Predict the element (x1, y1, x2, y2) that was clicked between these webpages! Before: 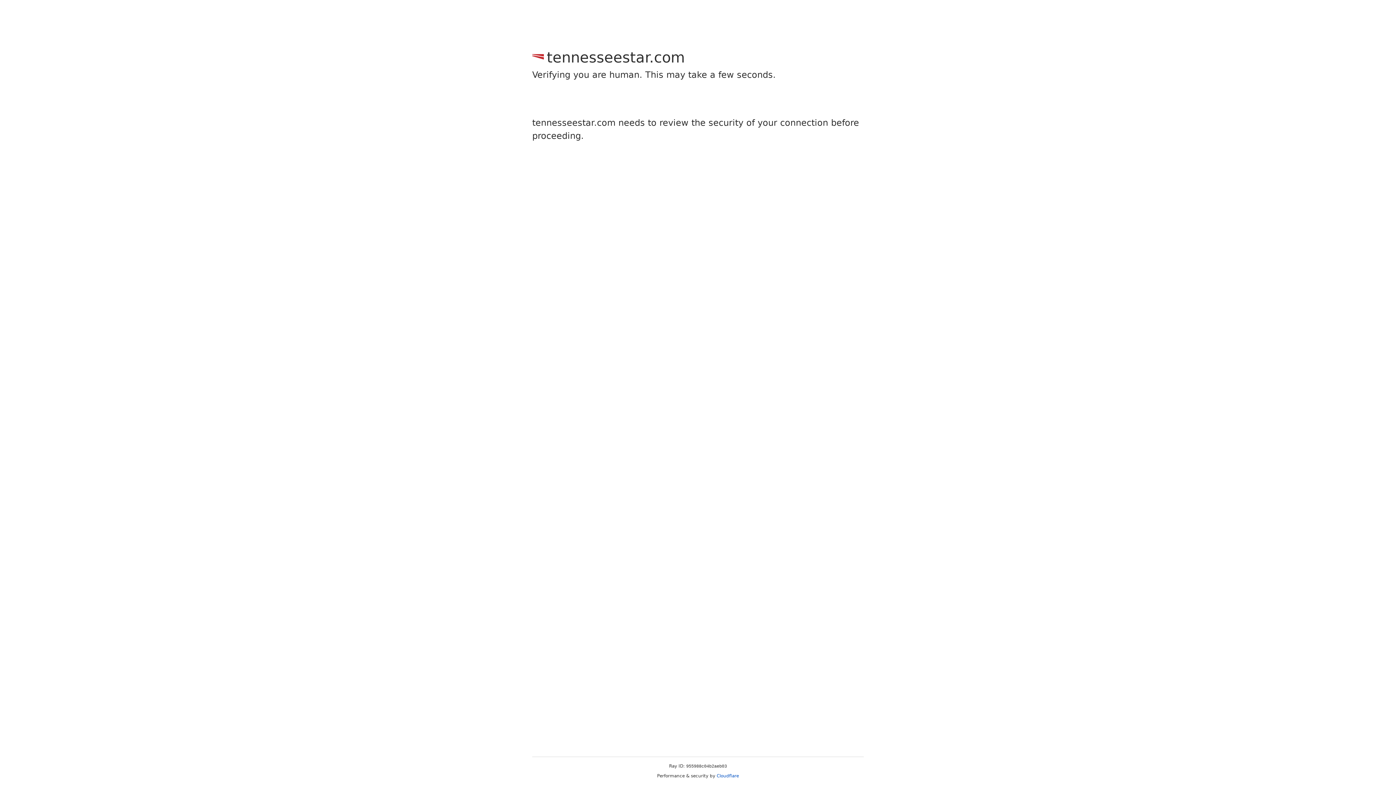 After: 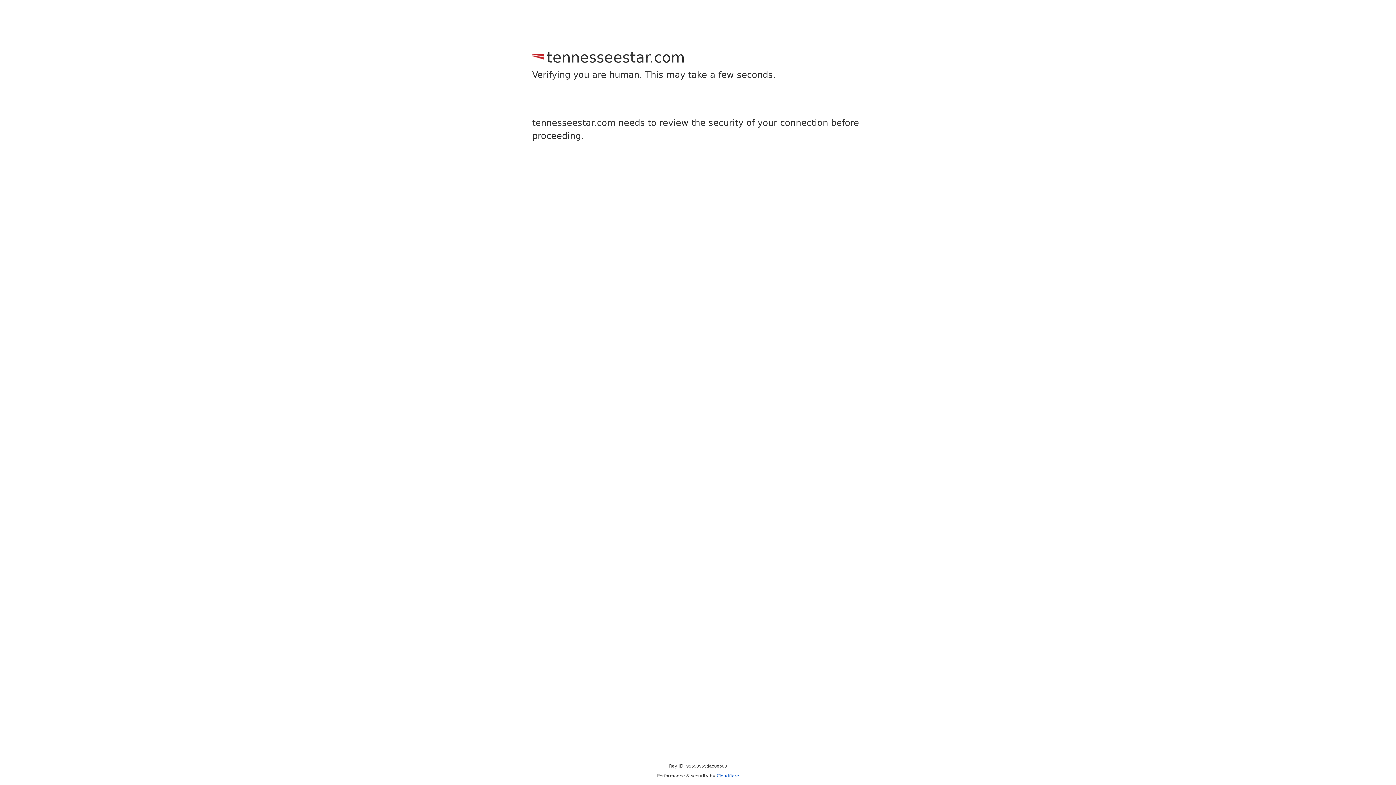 Action: label: Cloudflare bbox: (716, 773, 739, 778)